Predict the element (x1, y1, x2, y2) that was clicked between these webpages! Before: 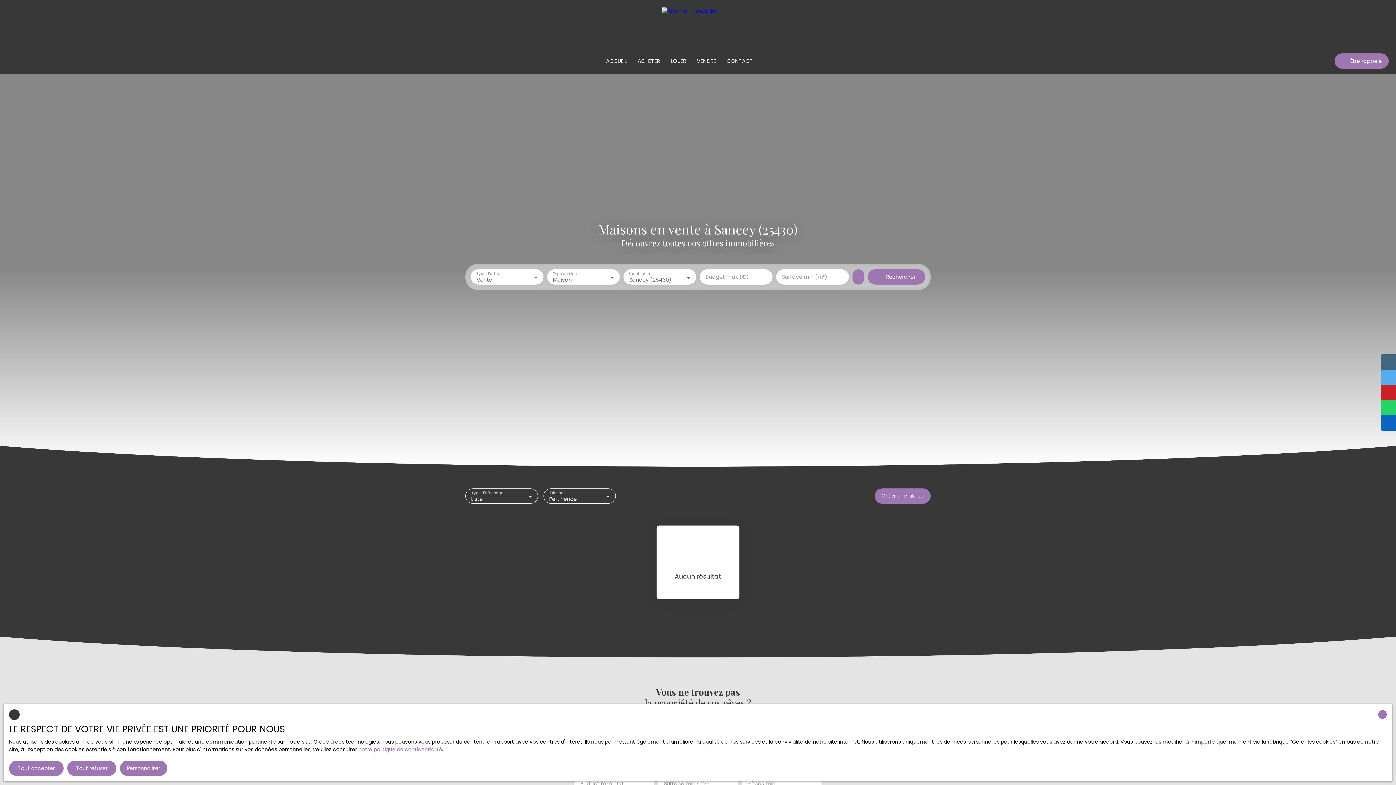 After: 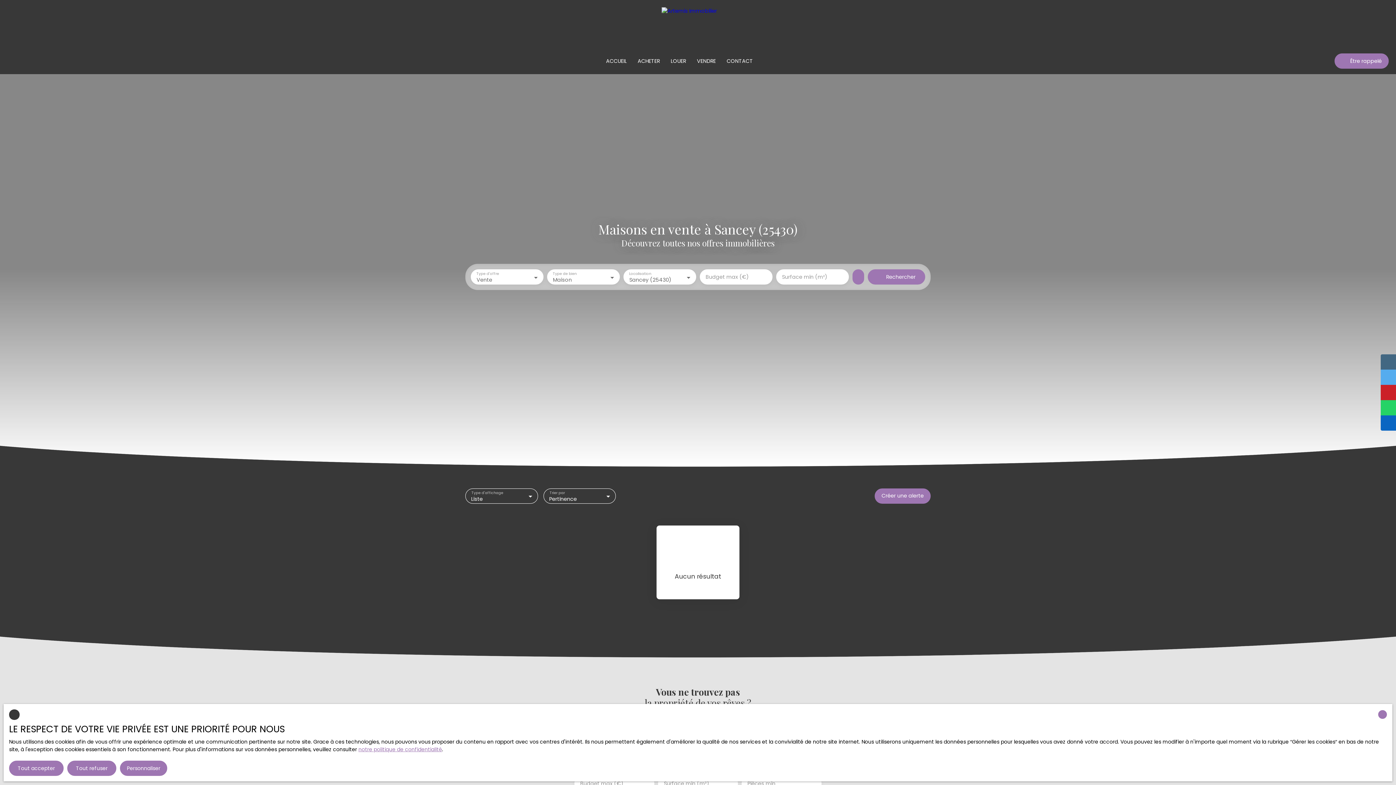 Action: bbox: (358, 746, 442, 753) label: notre politique de confidentialité